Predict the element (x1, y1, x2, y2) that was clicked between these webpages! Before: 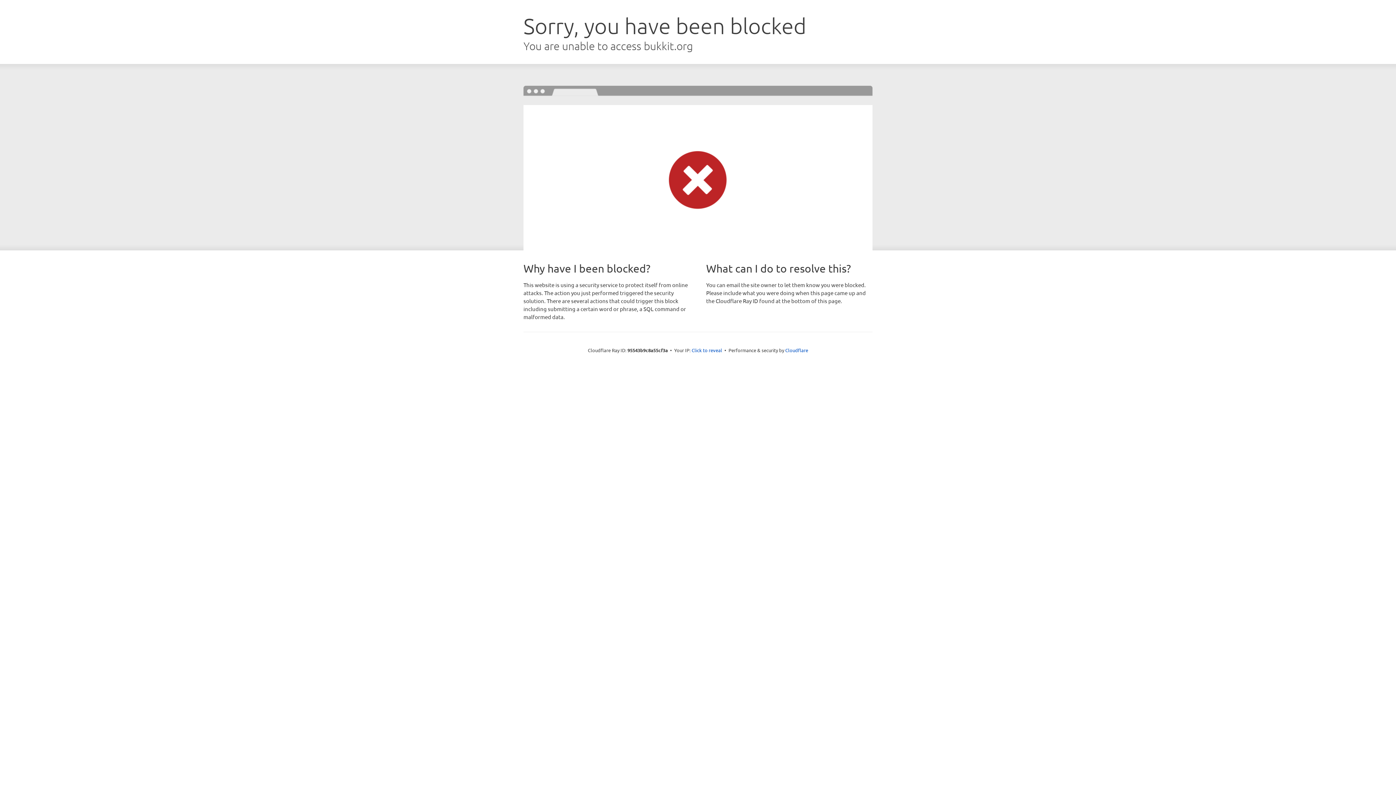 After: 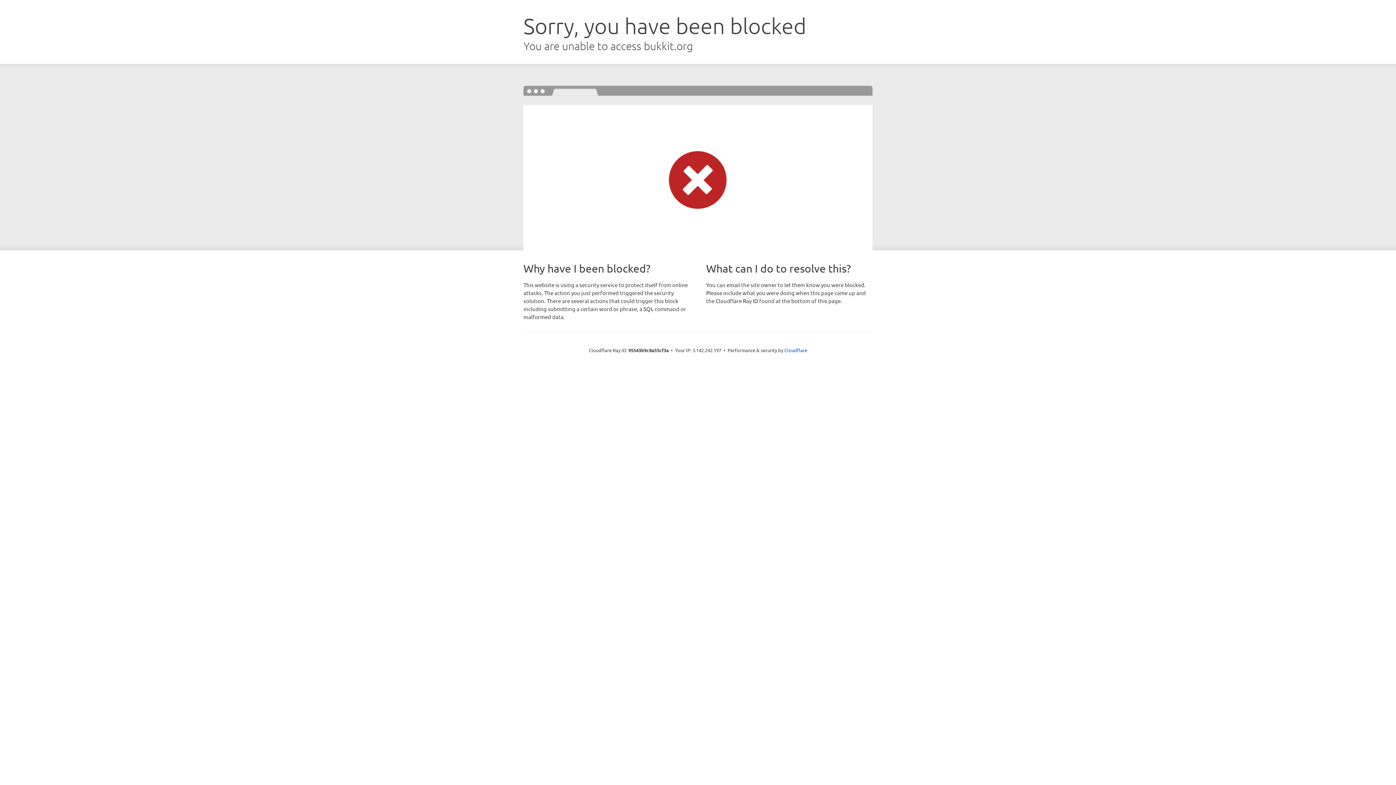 Action: bbox: (691, 346, 722, 353) label: Click to reveal